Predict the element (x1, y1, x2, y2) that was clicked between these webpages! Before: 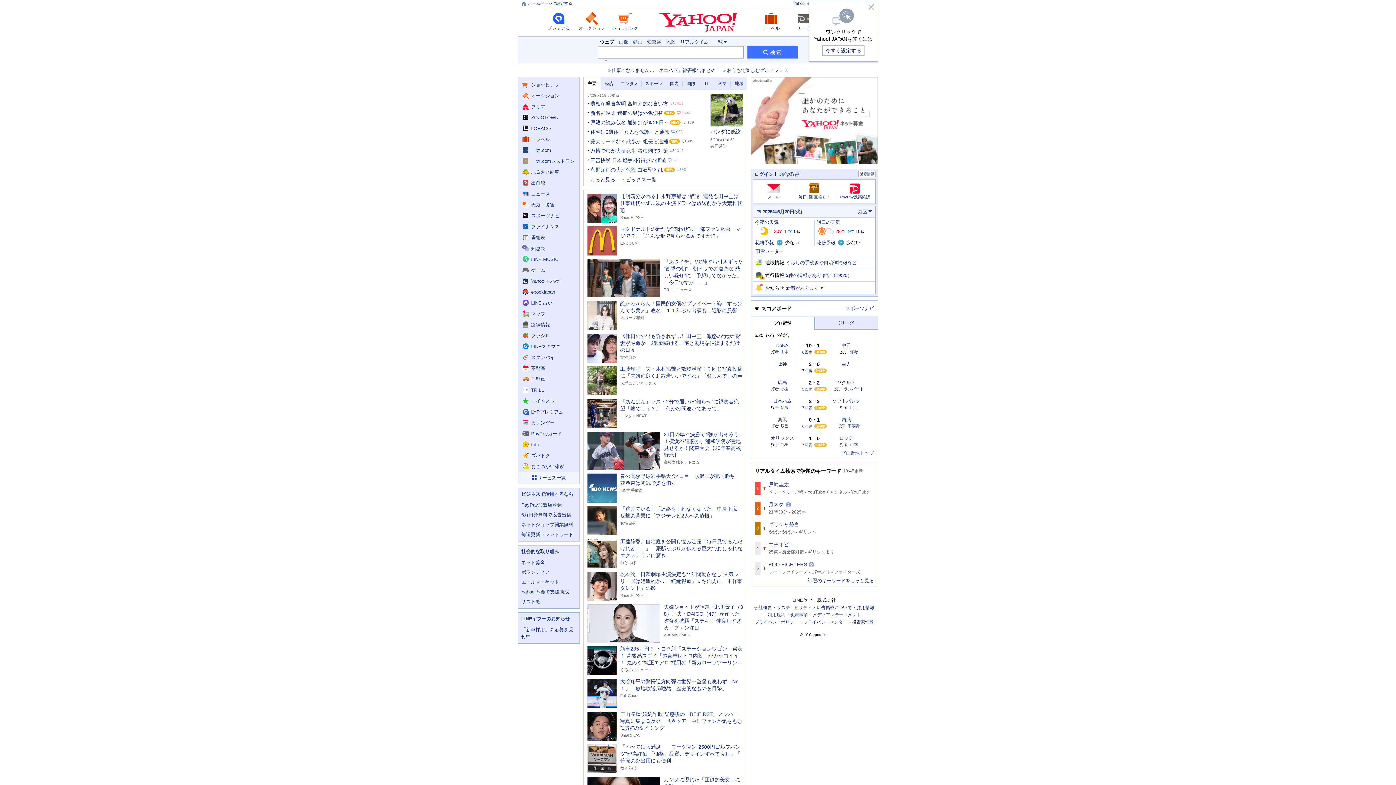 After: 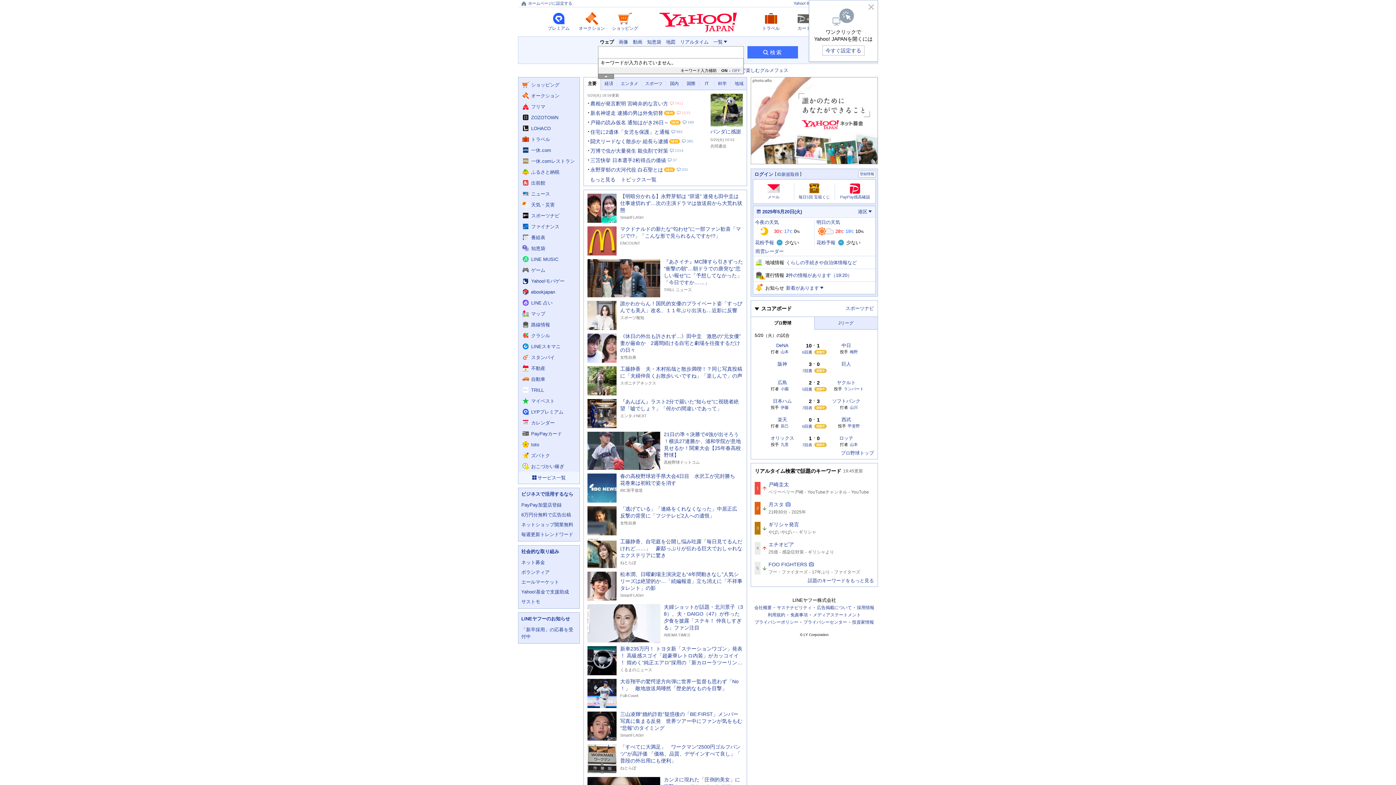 Action: bbox: (598, 58, 613, 62) label: キーワード入力補助を開く